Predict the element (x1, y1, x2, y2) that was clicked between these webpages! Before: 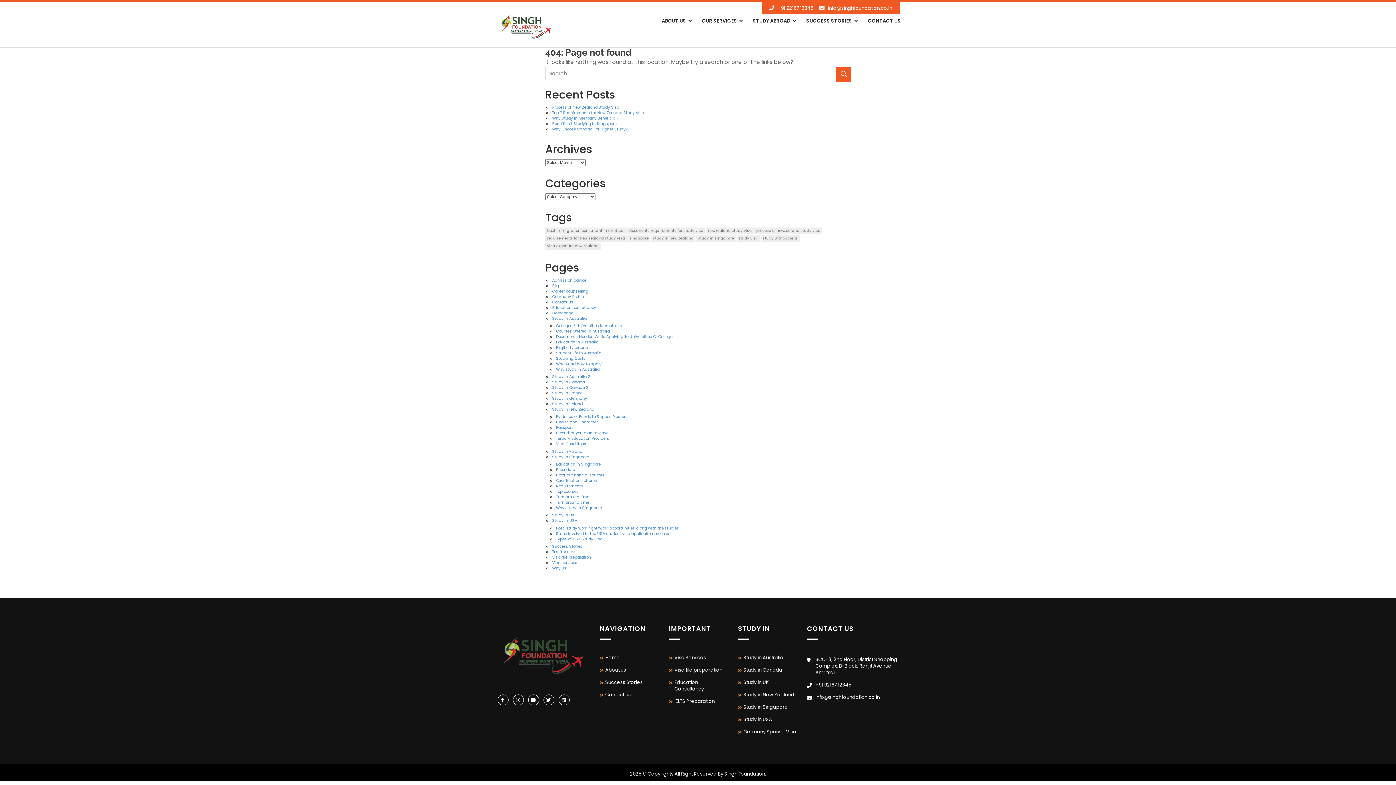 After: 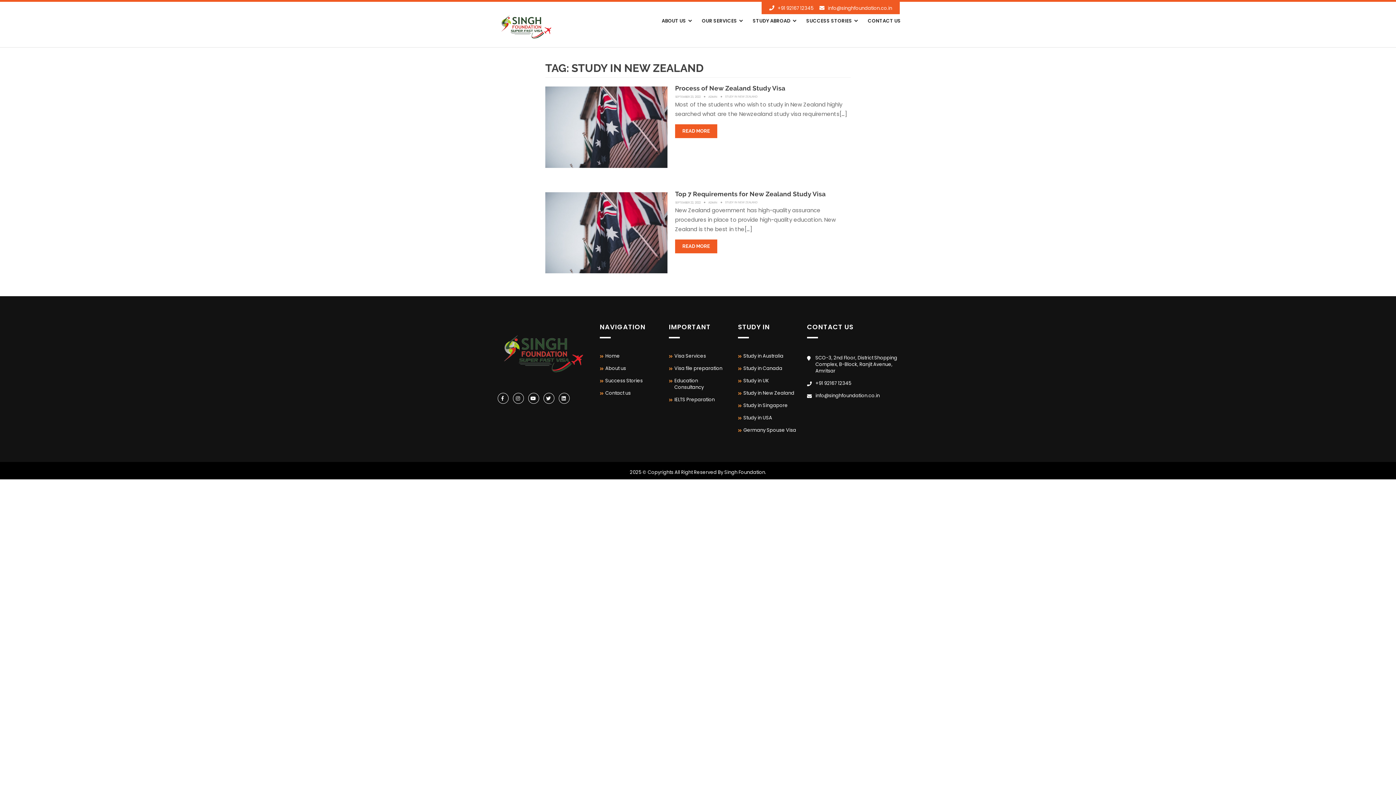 Action: bbox: (651, 235, 695, 242) label: study in new zealand (2 items)